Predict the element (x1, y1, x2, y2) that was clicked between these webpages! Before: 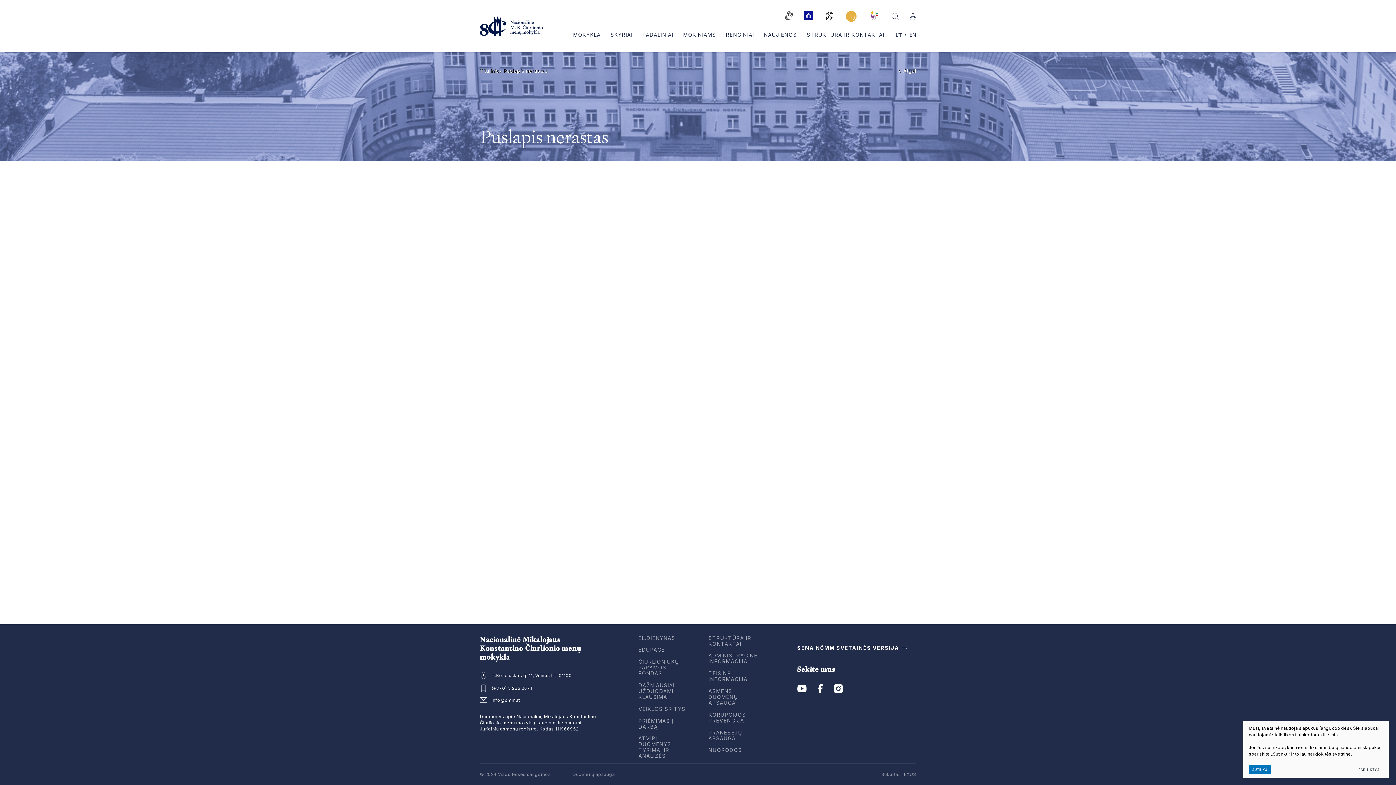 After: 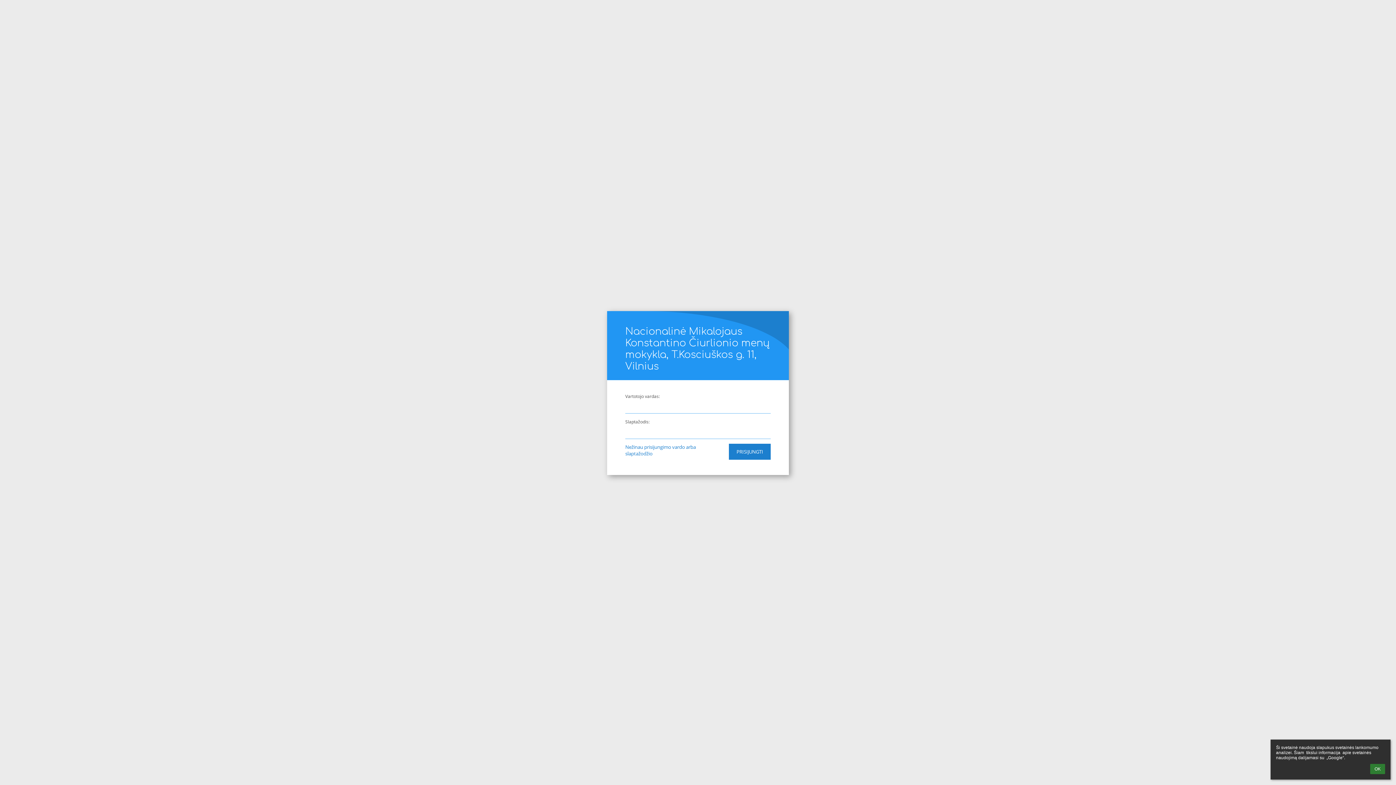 Action: label: EDUPAGE bbox: (638, 647, 686, 653)